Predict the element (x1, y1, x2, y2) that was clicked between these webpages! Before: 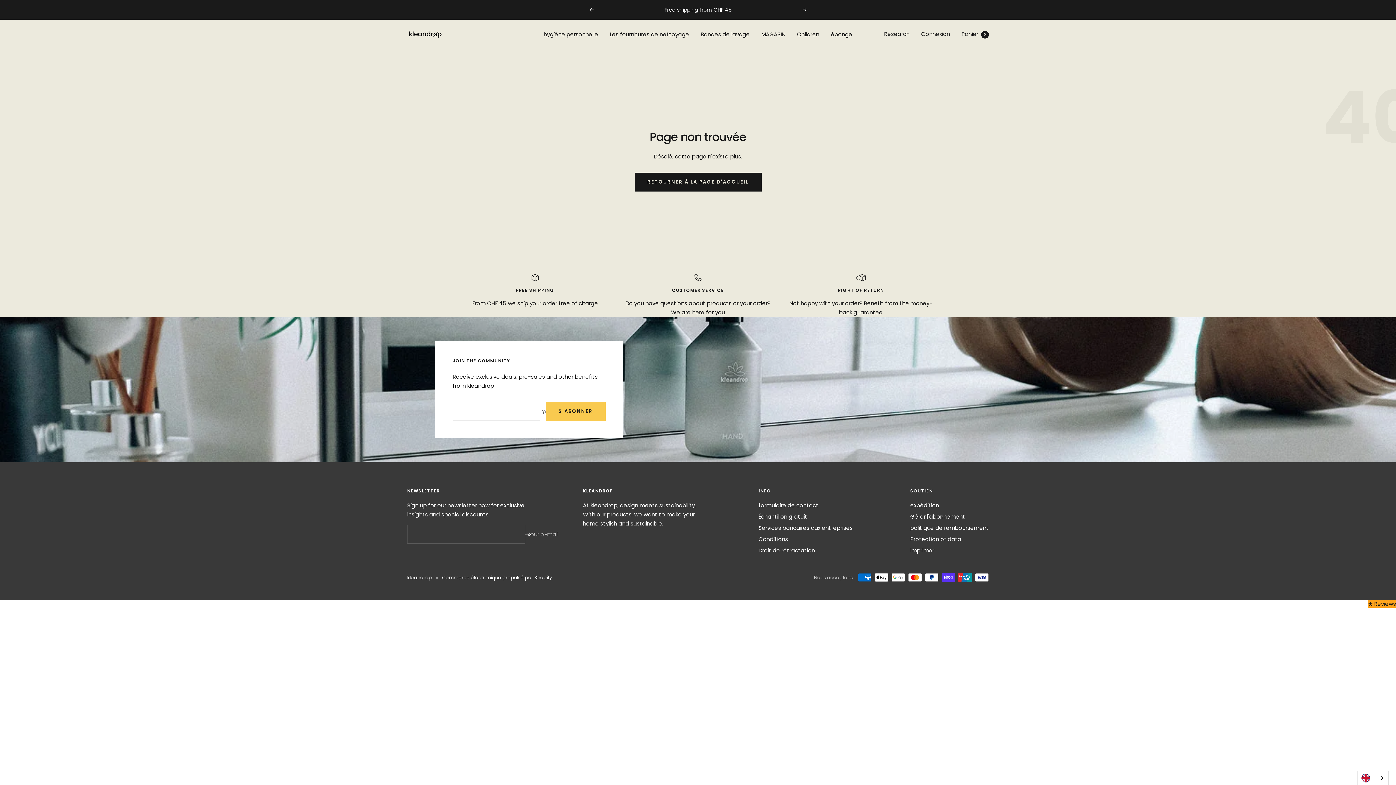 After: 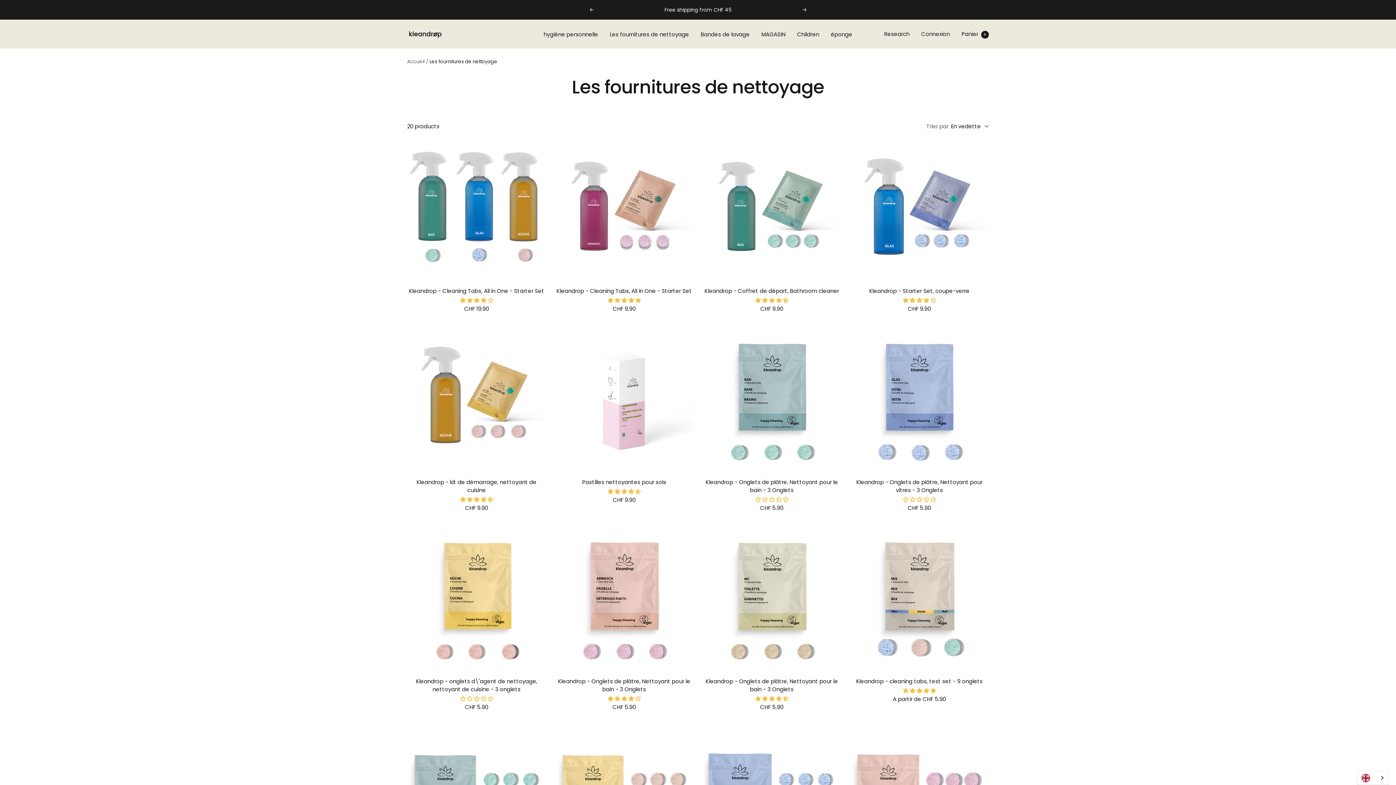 Action: label: Les fournitures de nettoyage bbox: (610, 29, 689, 38)